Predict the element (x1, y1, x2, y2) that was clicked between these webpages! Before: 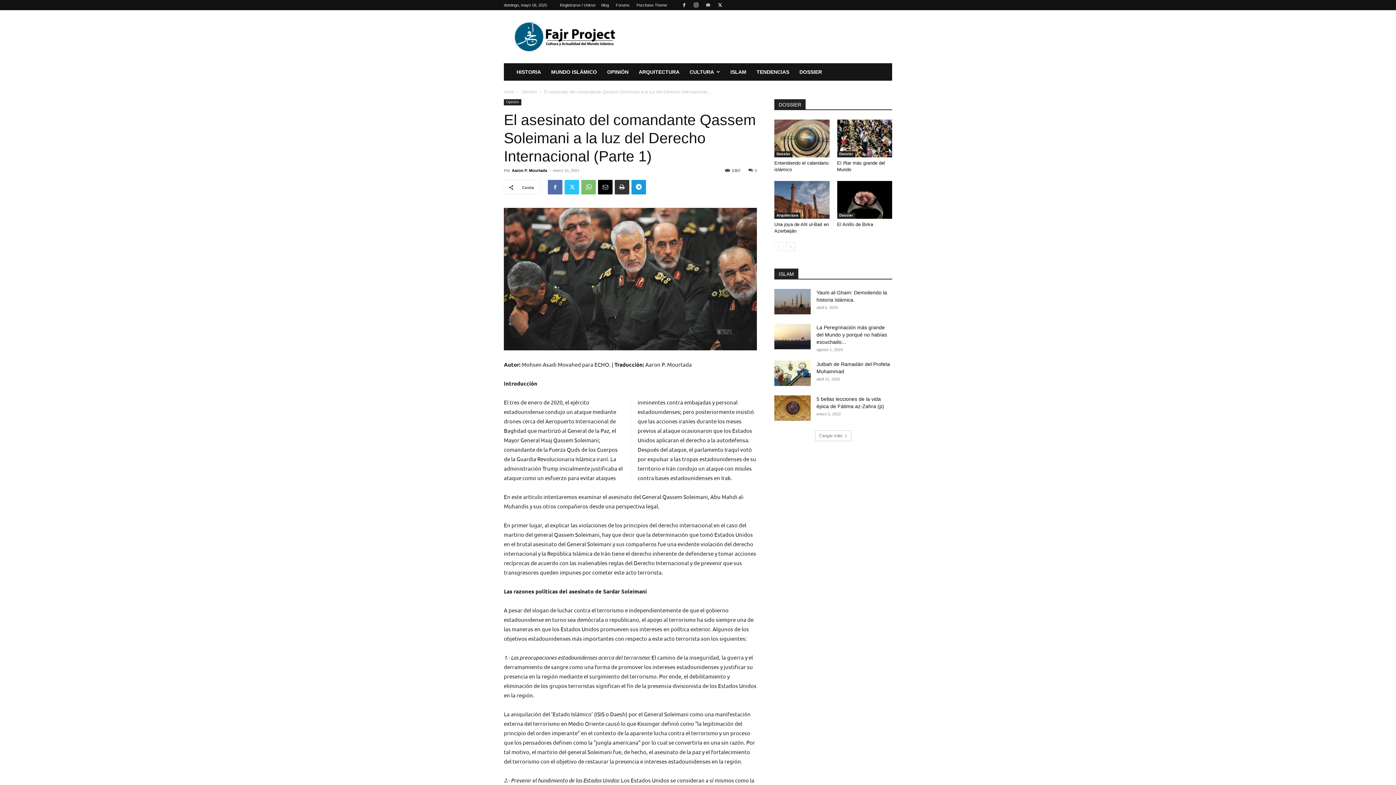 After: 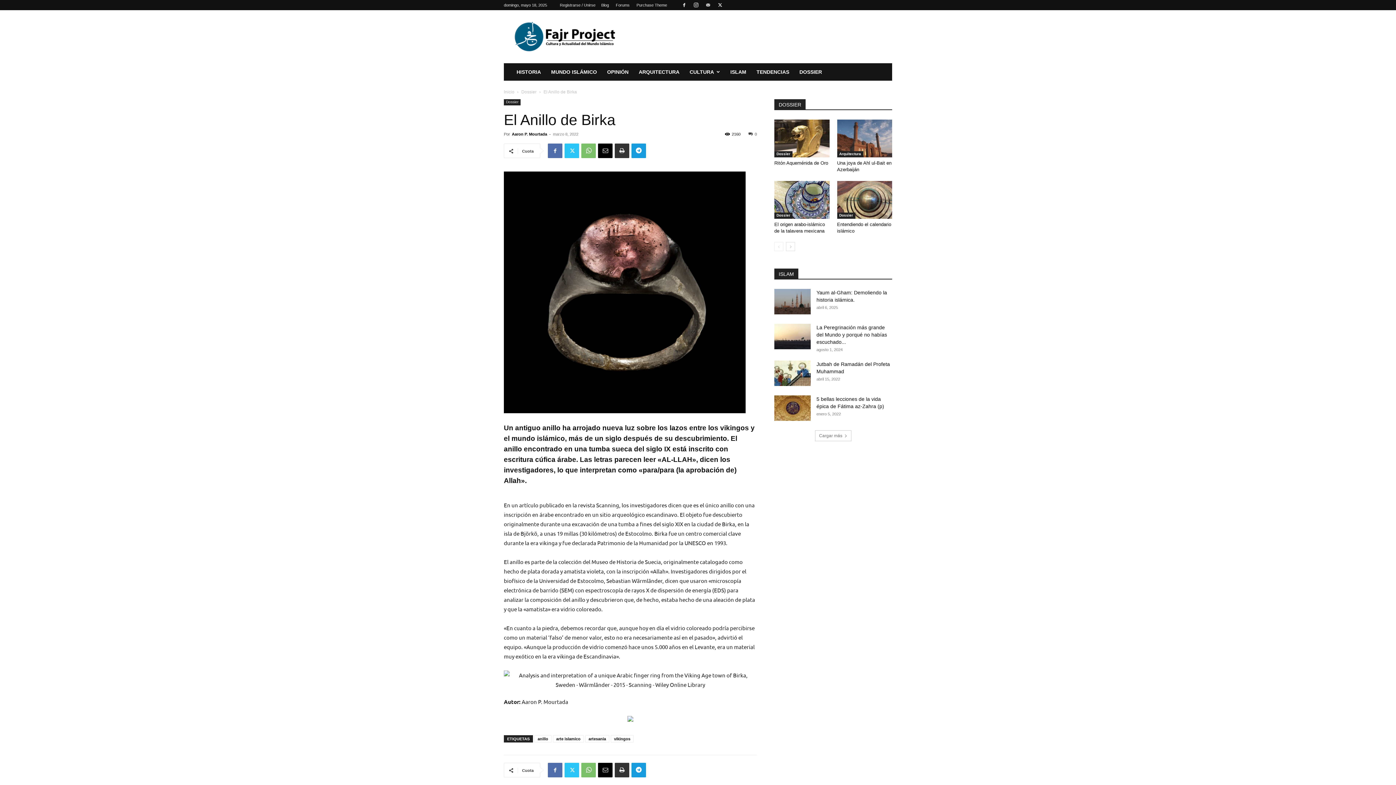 Action: bbox: (837, 181, 892, 219)